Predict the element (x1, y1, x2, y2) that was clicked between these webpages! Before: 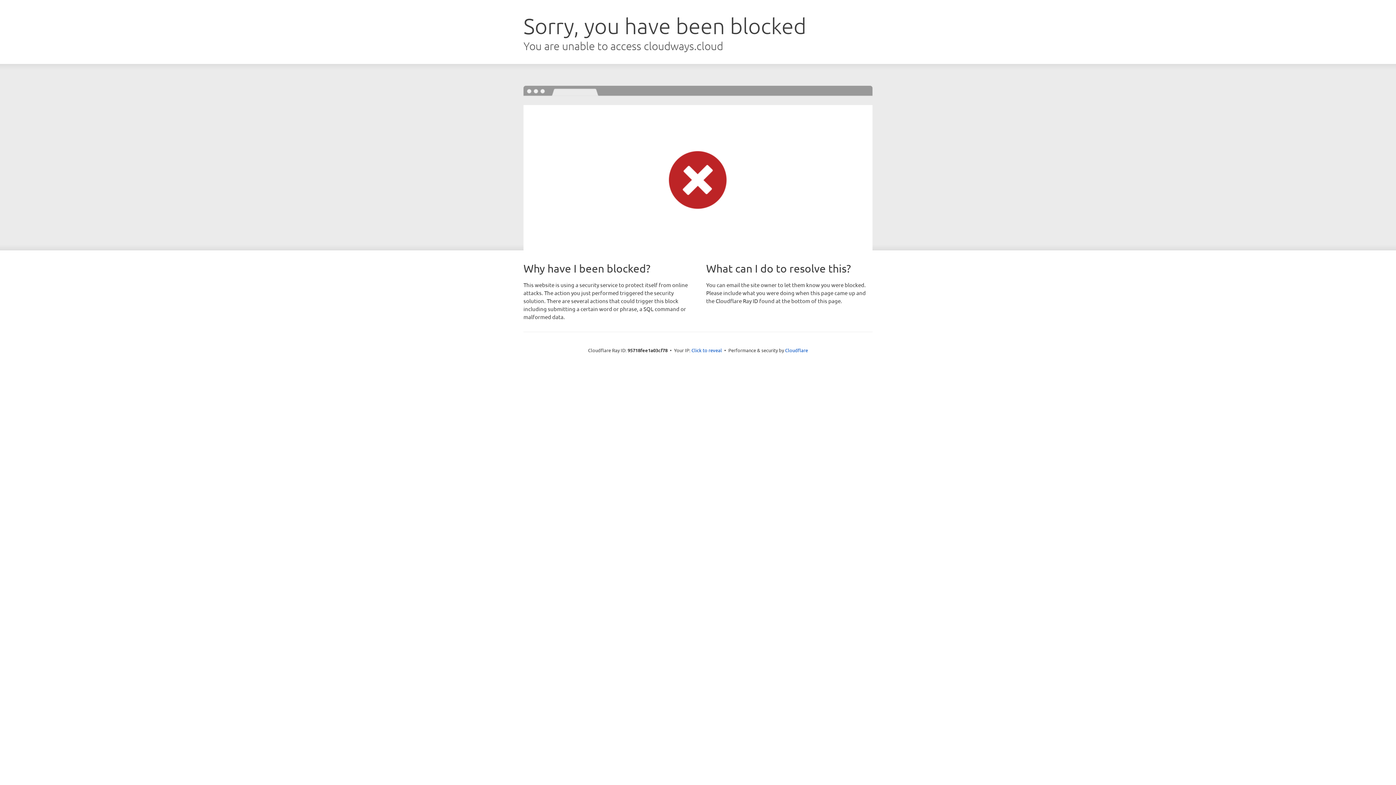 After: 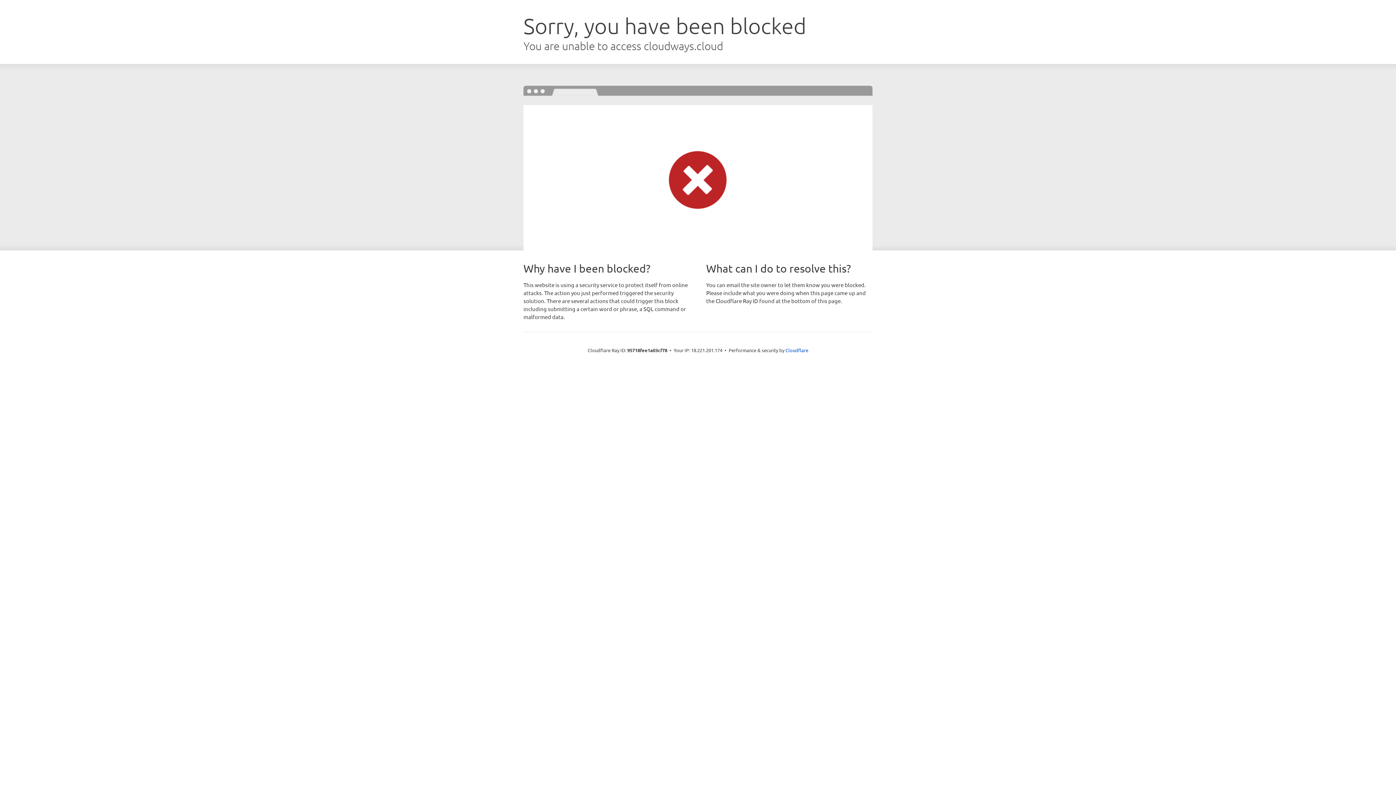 Action: bbox: (691, 346, 722, 353) label: Click to reveal